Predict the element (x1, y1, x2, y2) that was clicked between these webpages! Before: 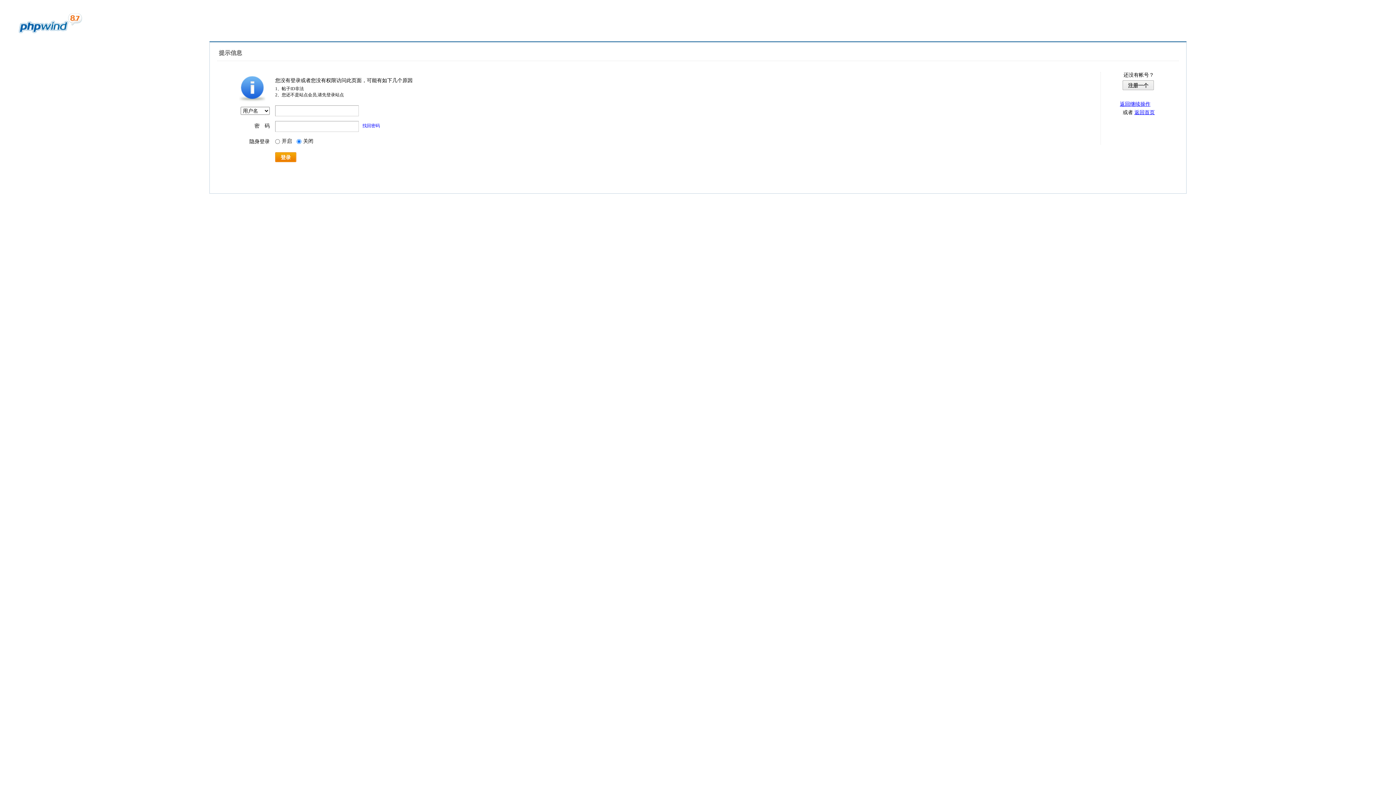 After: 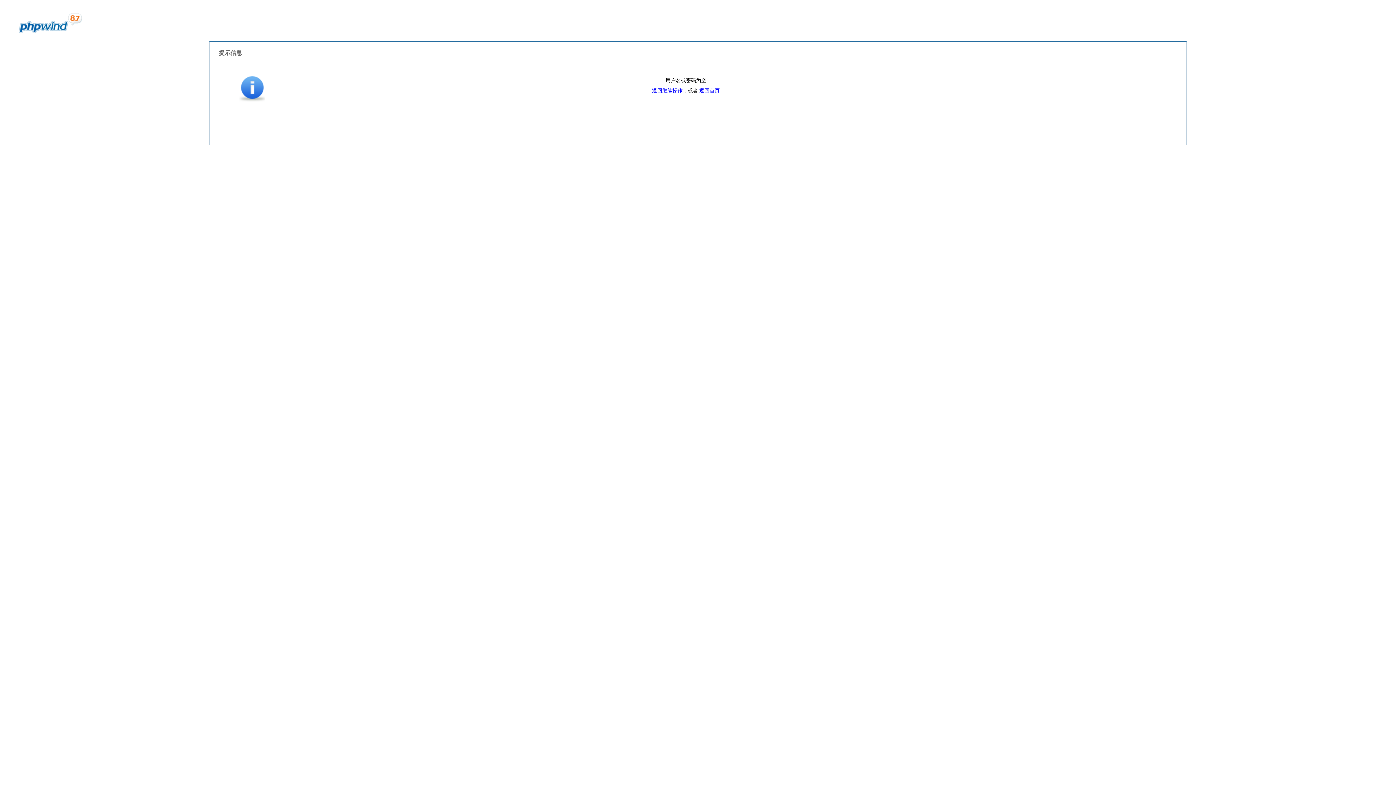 Action: bbox: (275, 152, 296, 162) label: 登录